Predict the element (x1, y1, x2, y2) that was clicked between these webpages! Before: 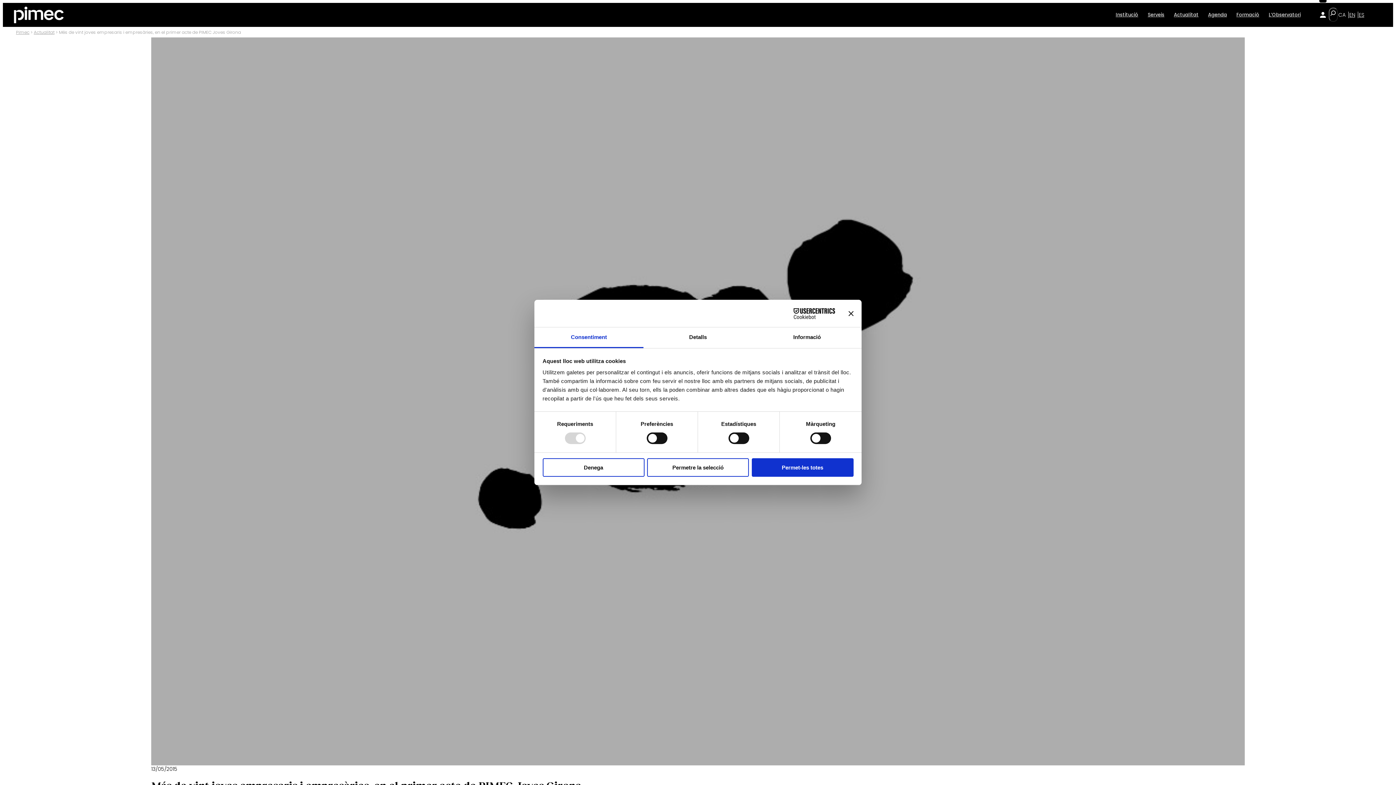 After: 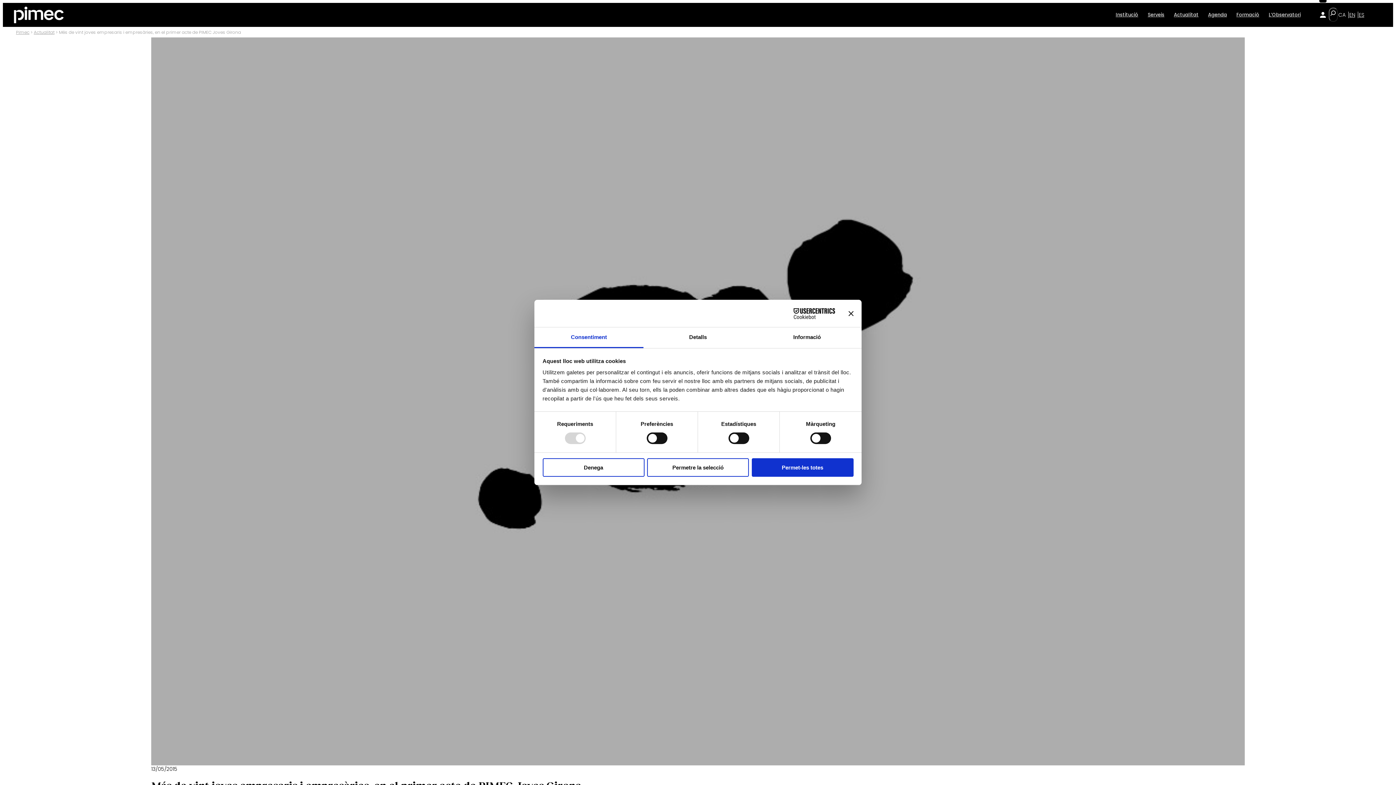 Action: bbox: (534, 327, 643, 348) label: Consentiment